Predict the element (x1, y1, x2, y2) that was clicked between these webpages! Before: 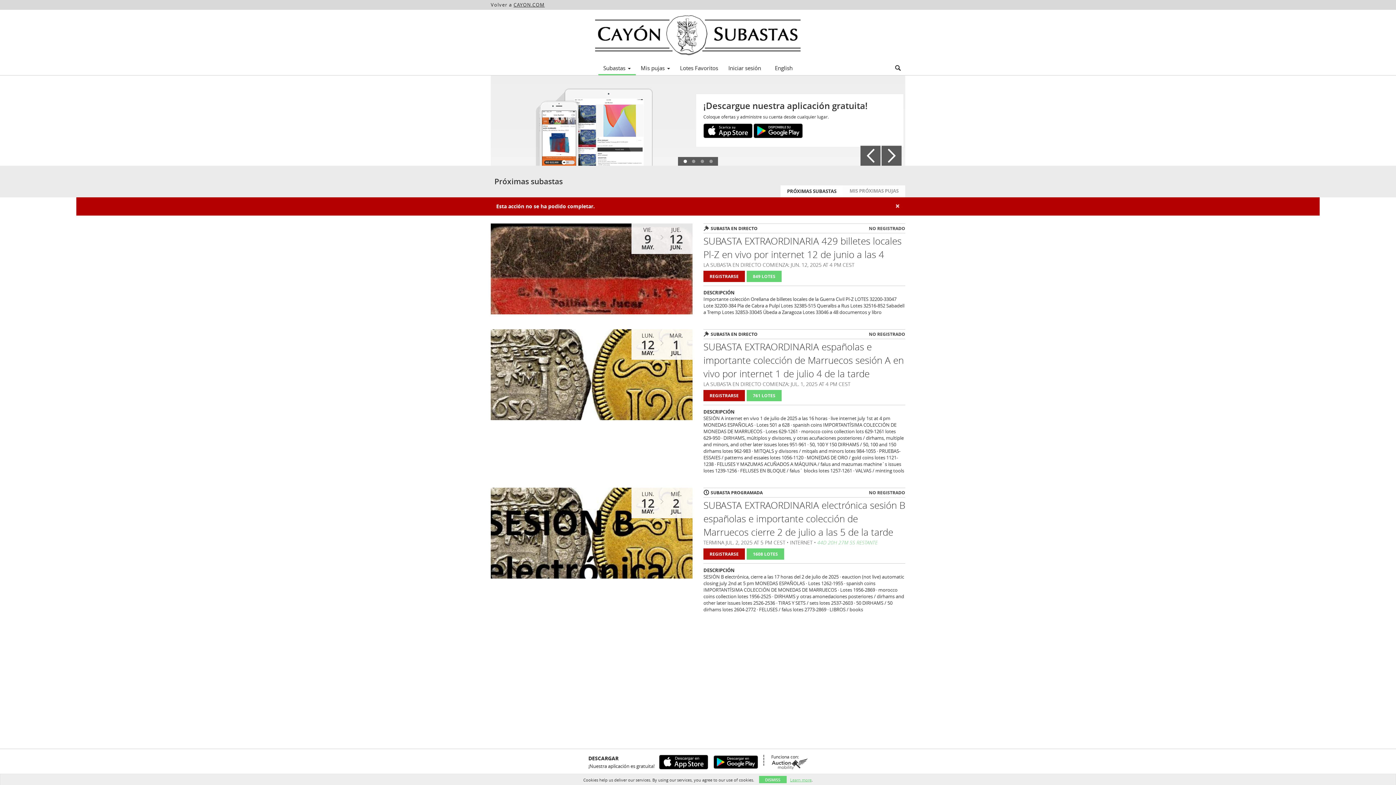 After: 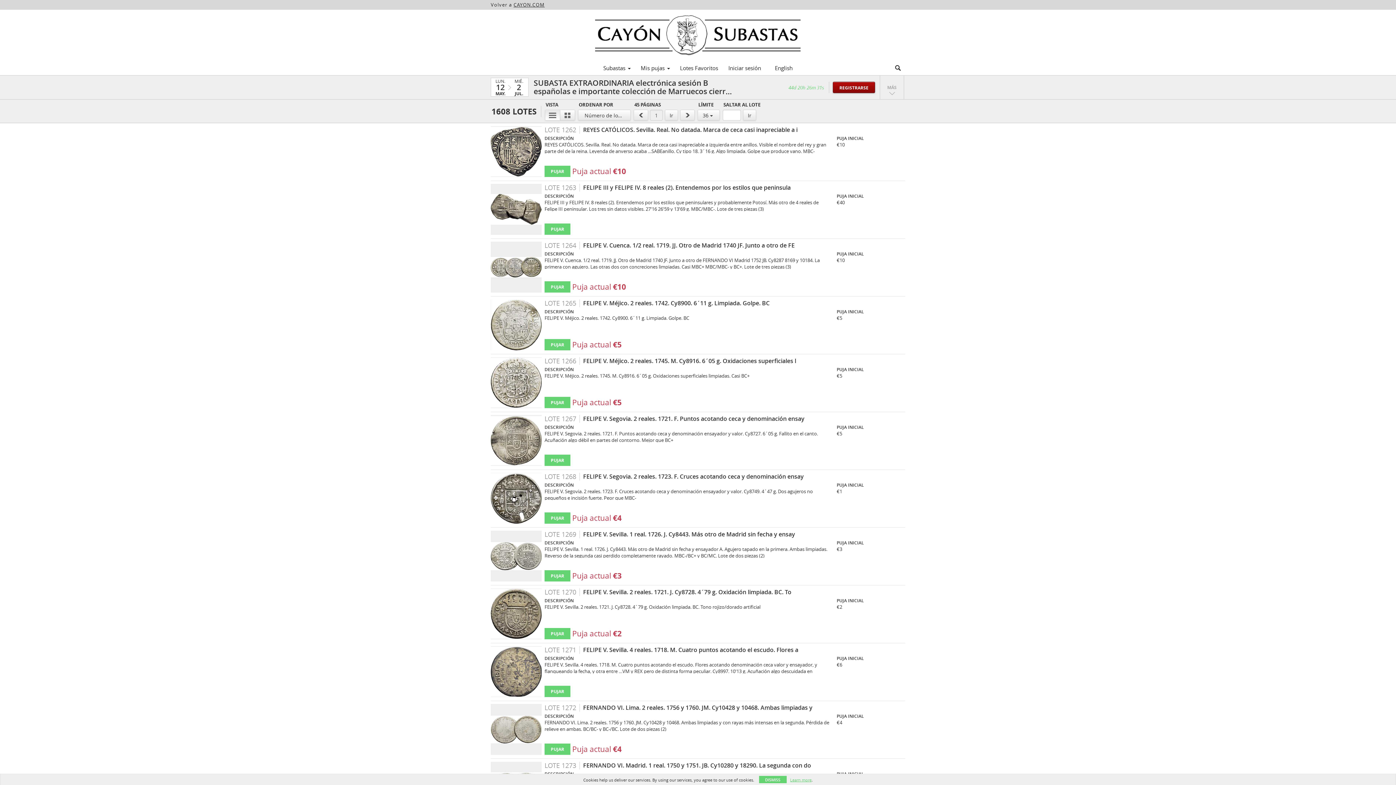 Action: label: 1608 LOTES bbox: (746, 548, 784, 560)